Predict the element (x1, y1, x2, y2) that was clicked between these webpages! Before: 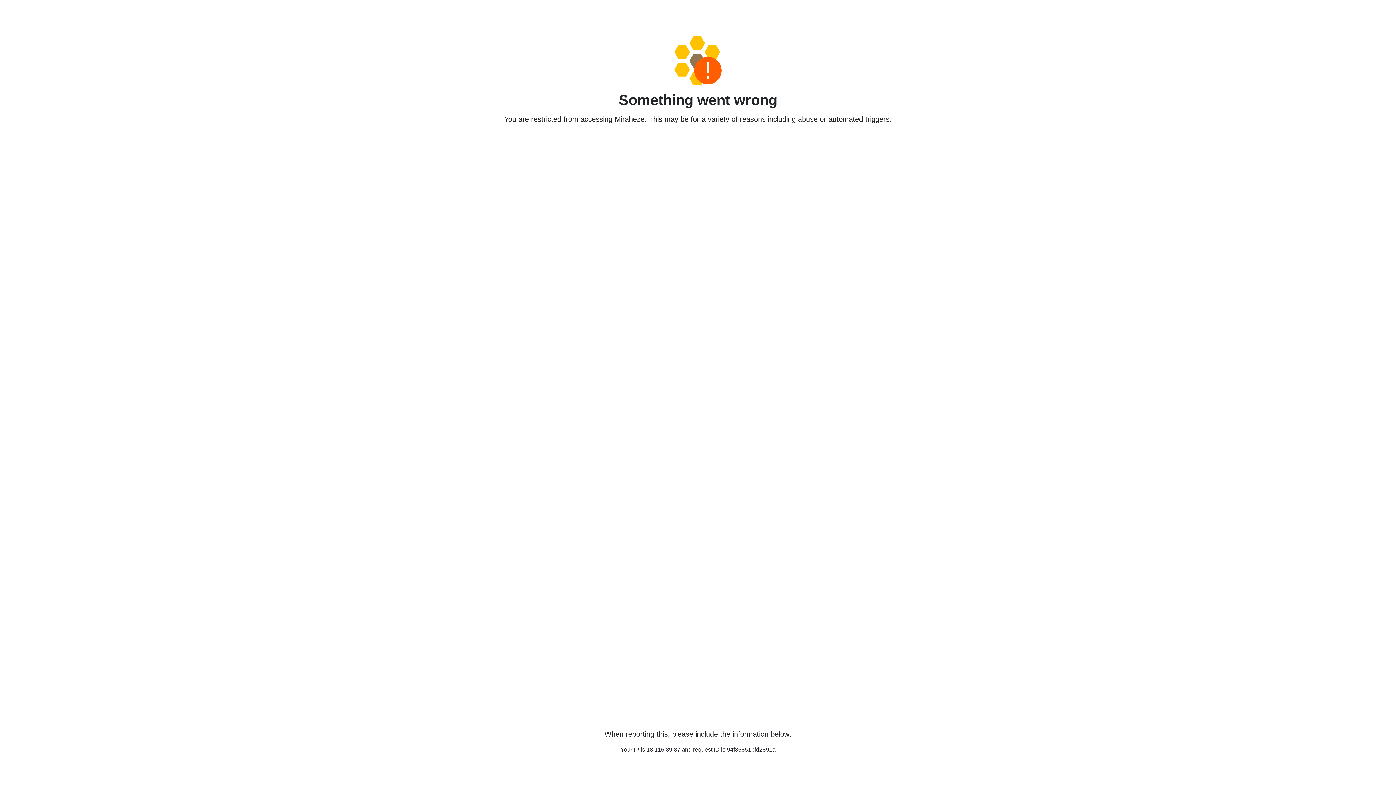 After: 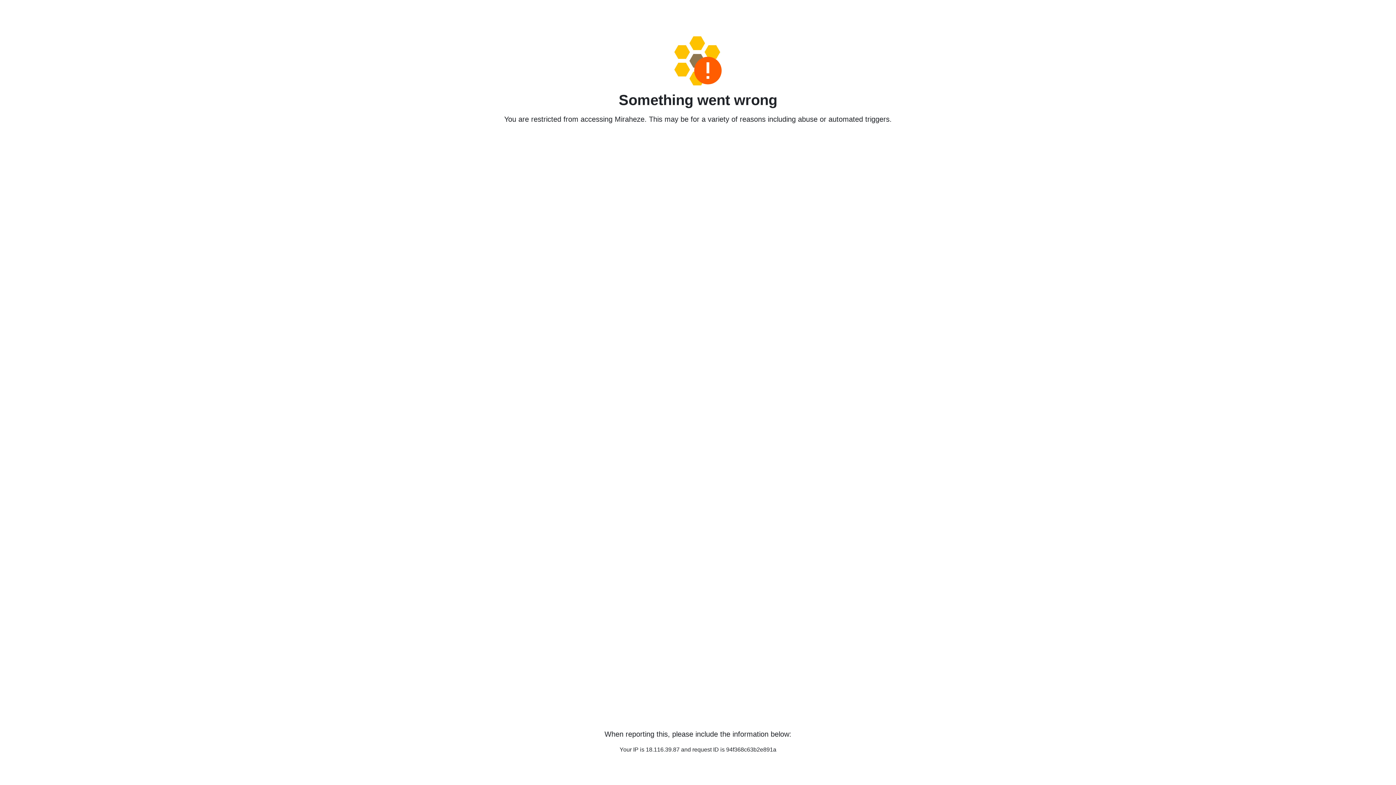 Action: bbox: (458, 36, 938, 85)